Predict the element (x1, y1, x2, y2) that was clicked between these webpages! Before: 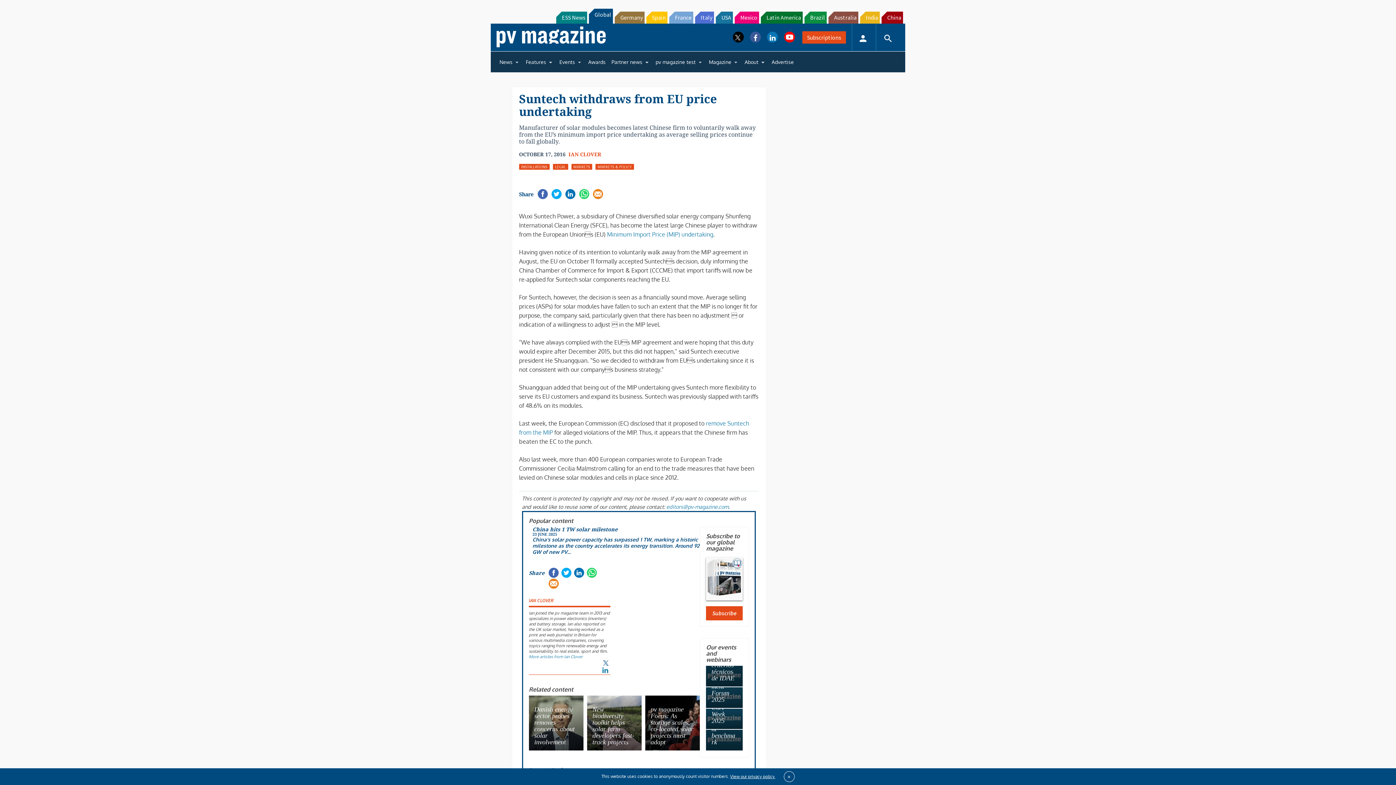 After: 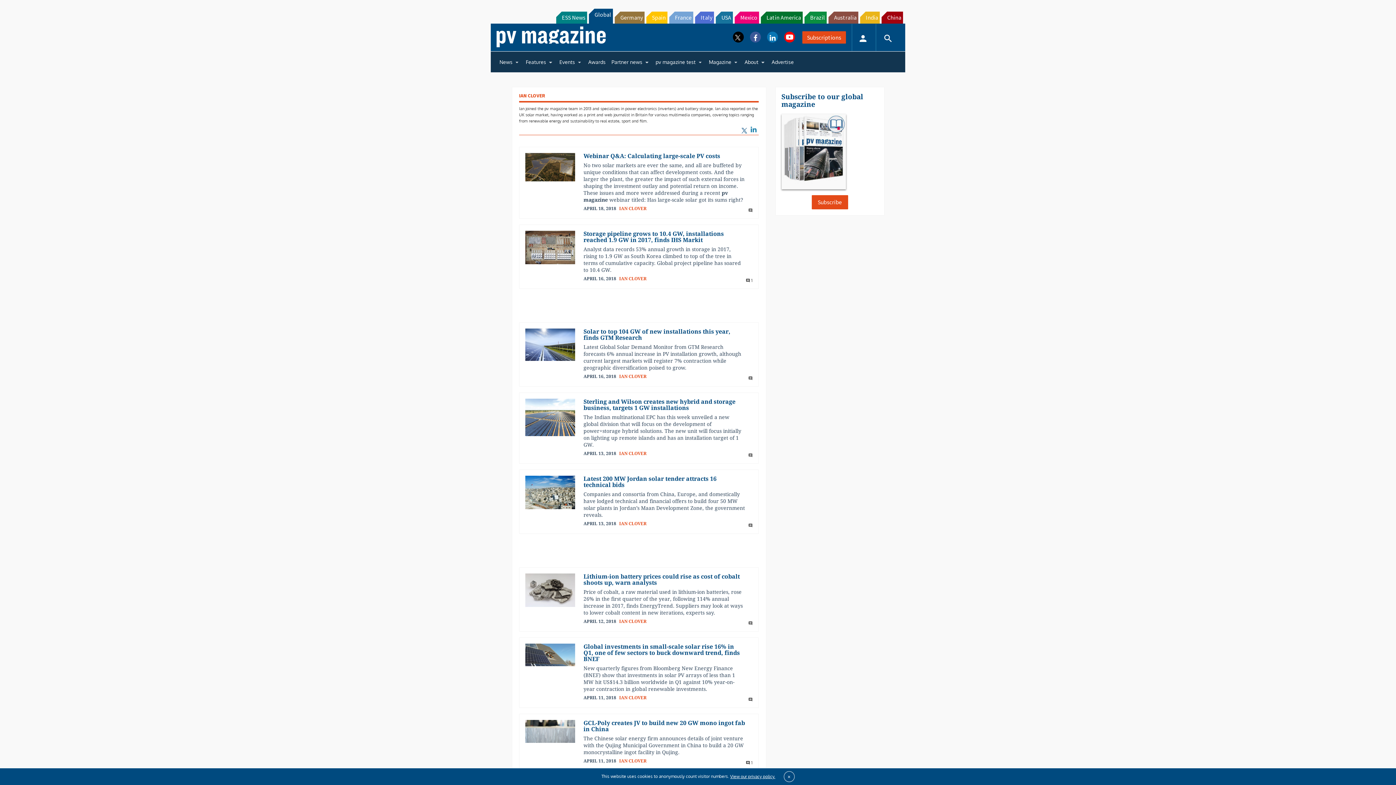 Action: bbox: (568, 157, 601, 163) label: IAN CLOVER